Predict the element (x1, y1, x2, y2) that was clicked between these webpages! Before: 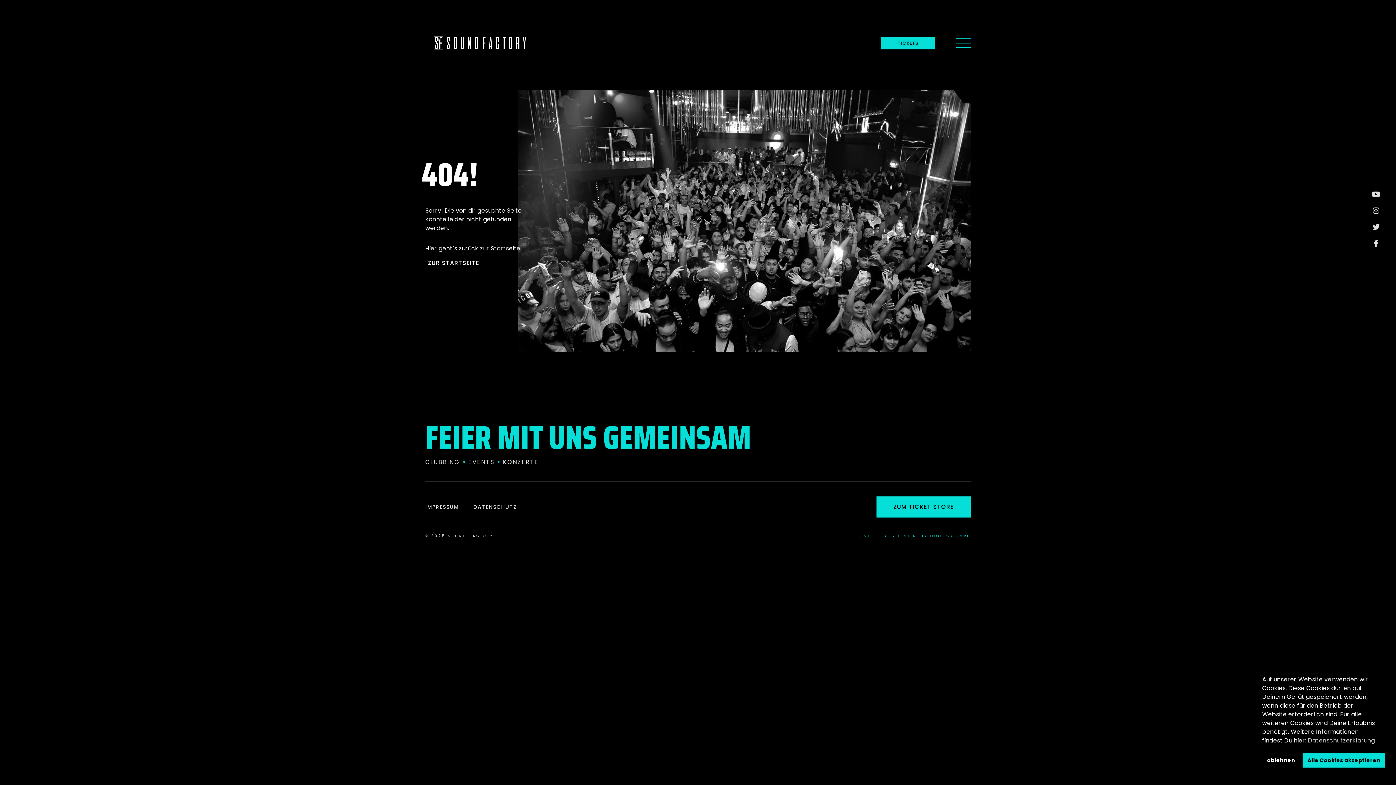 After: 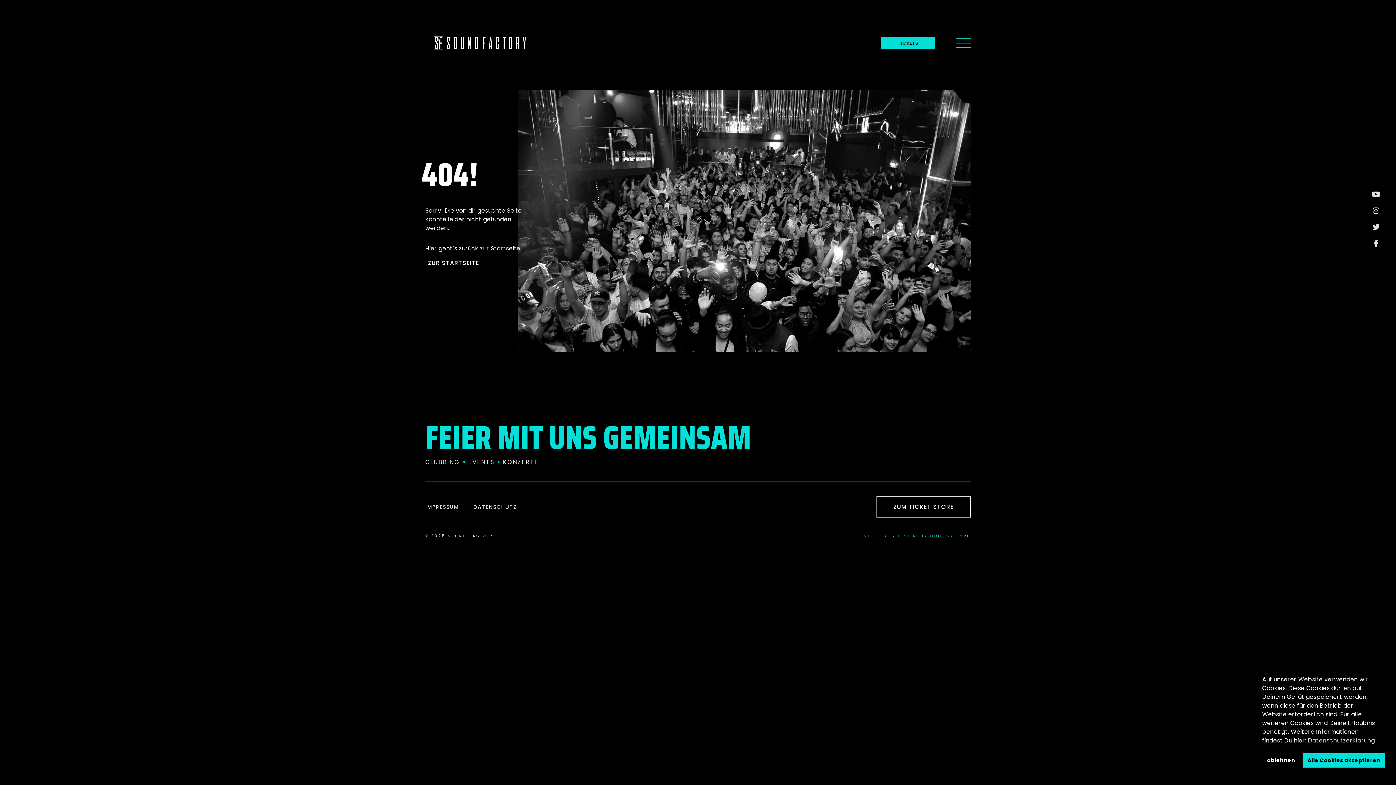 Action: bbox: (876, 496, 970, 517) label: ZUM TICKET STORE